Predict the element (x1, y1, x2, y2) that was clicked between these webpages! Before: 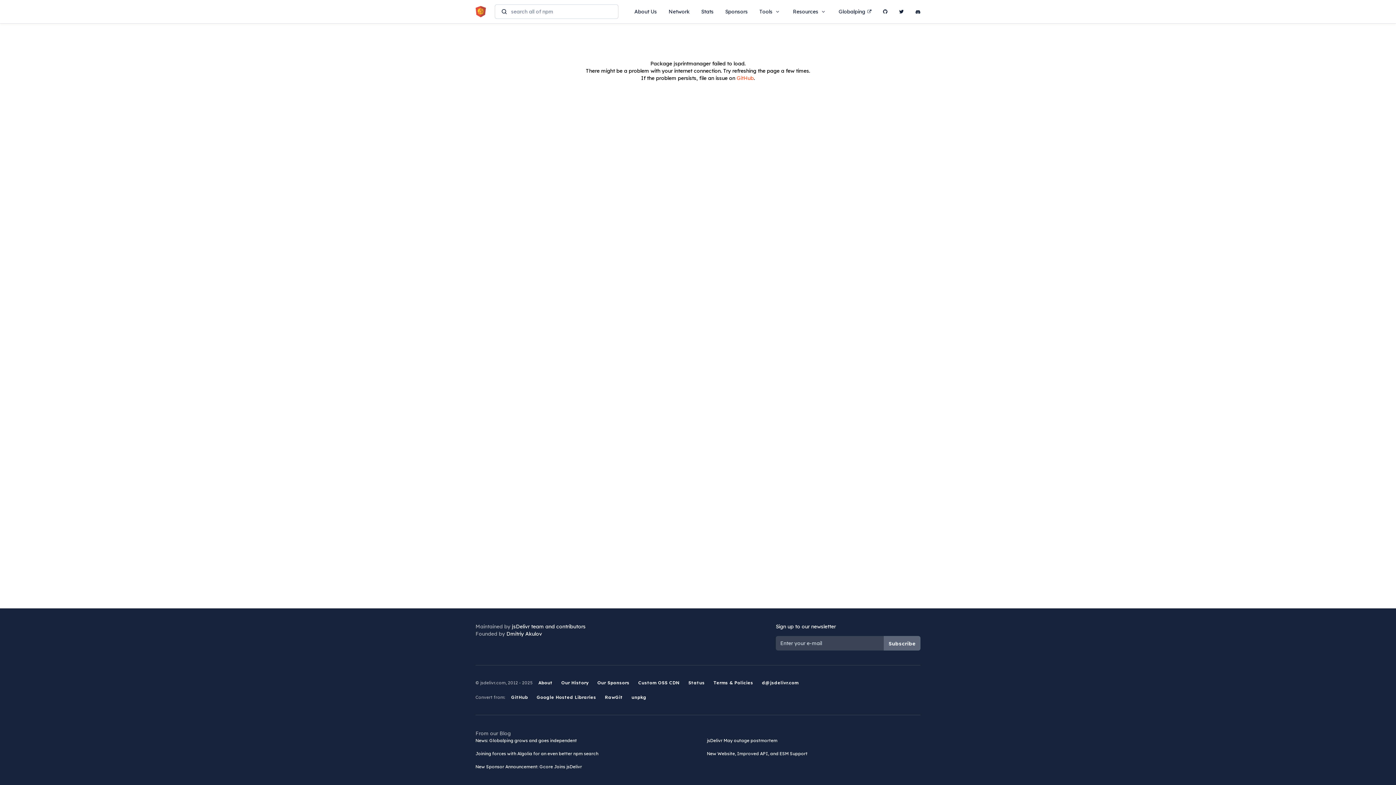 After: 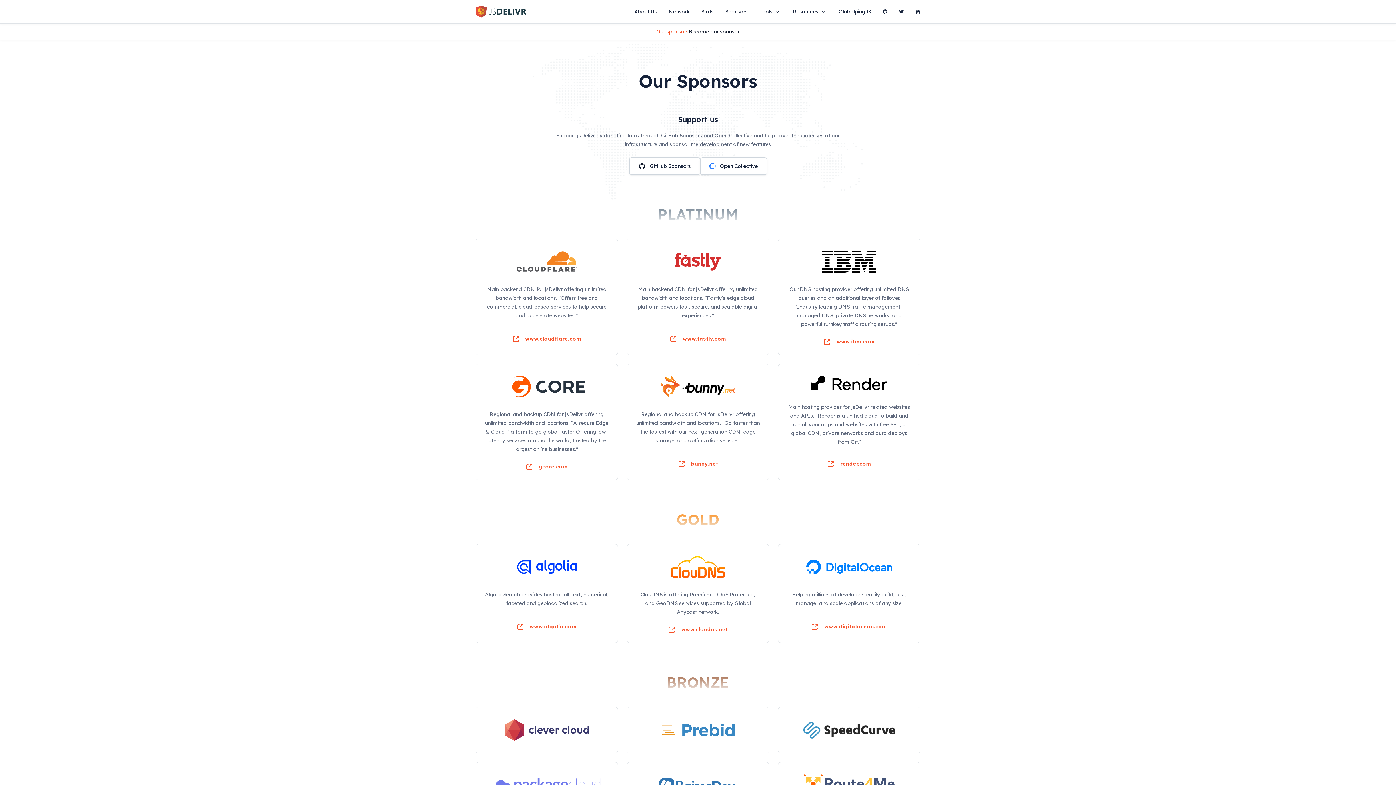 Action: bbox: (725, 4, 748, 18) label: Sponsors